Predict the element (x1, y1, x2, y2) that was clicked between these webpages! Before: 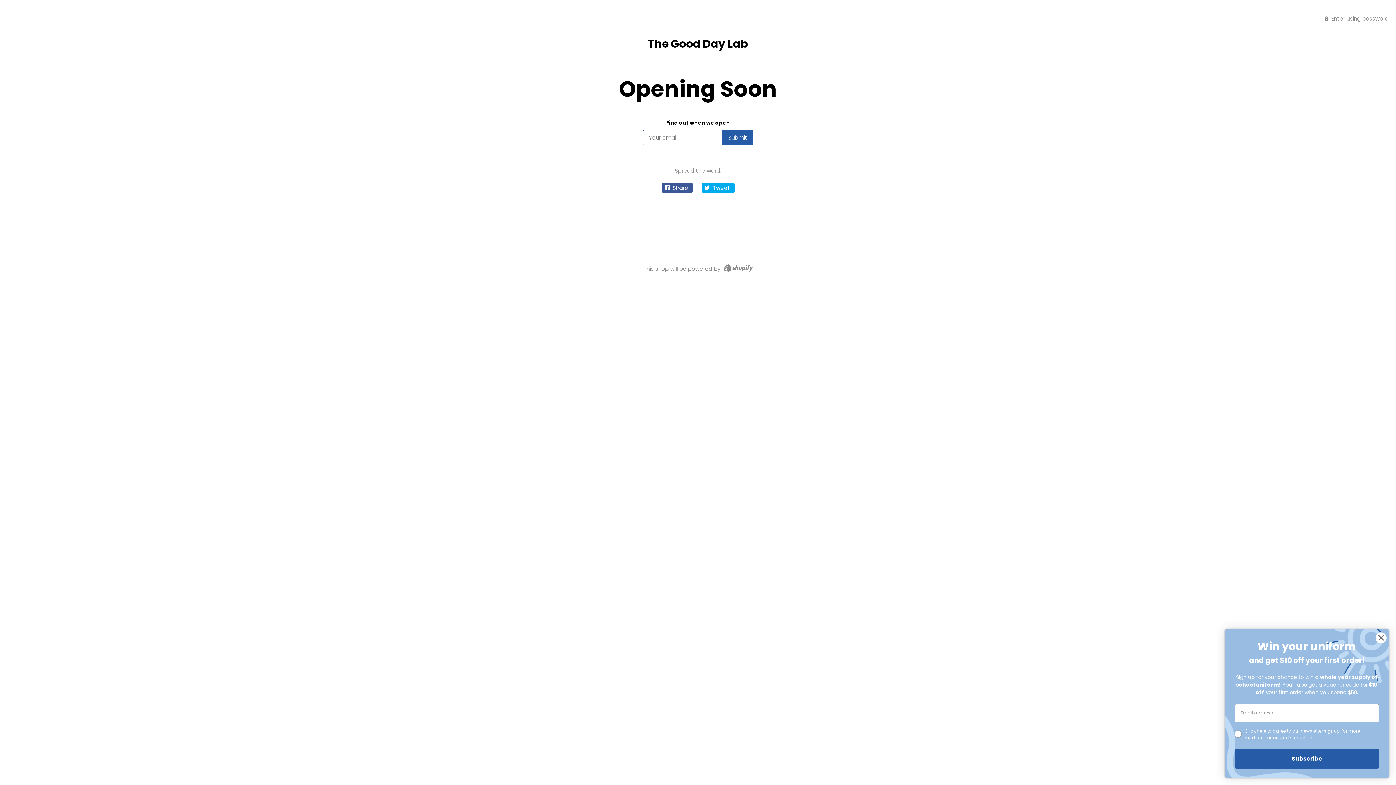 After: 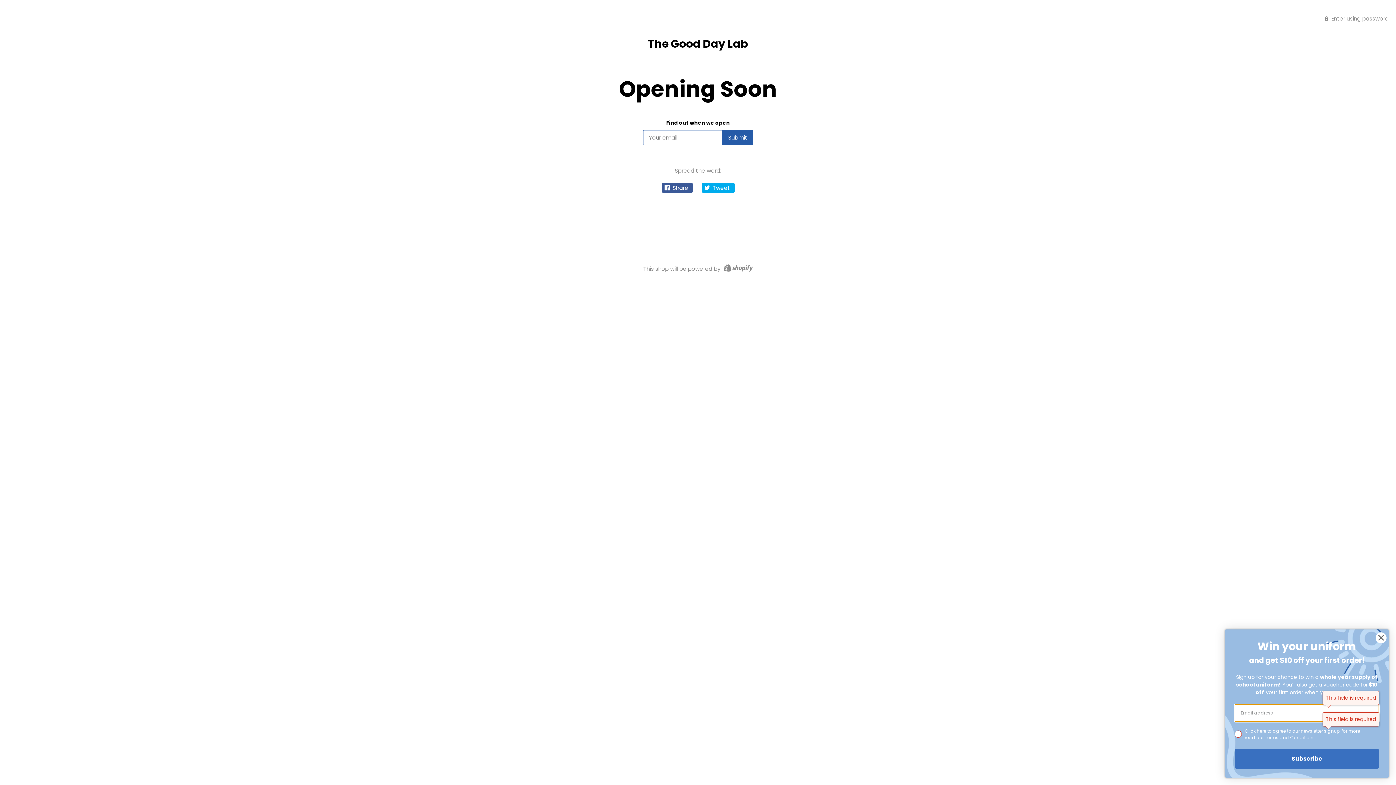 Action: bbox: (1276, 749, 1421, 769) label: Subscribe